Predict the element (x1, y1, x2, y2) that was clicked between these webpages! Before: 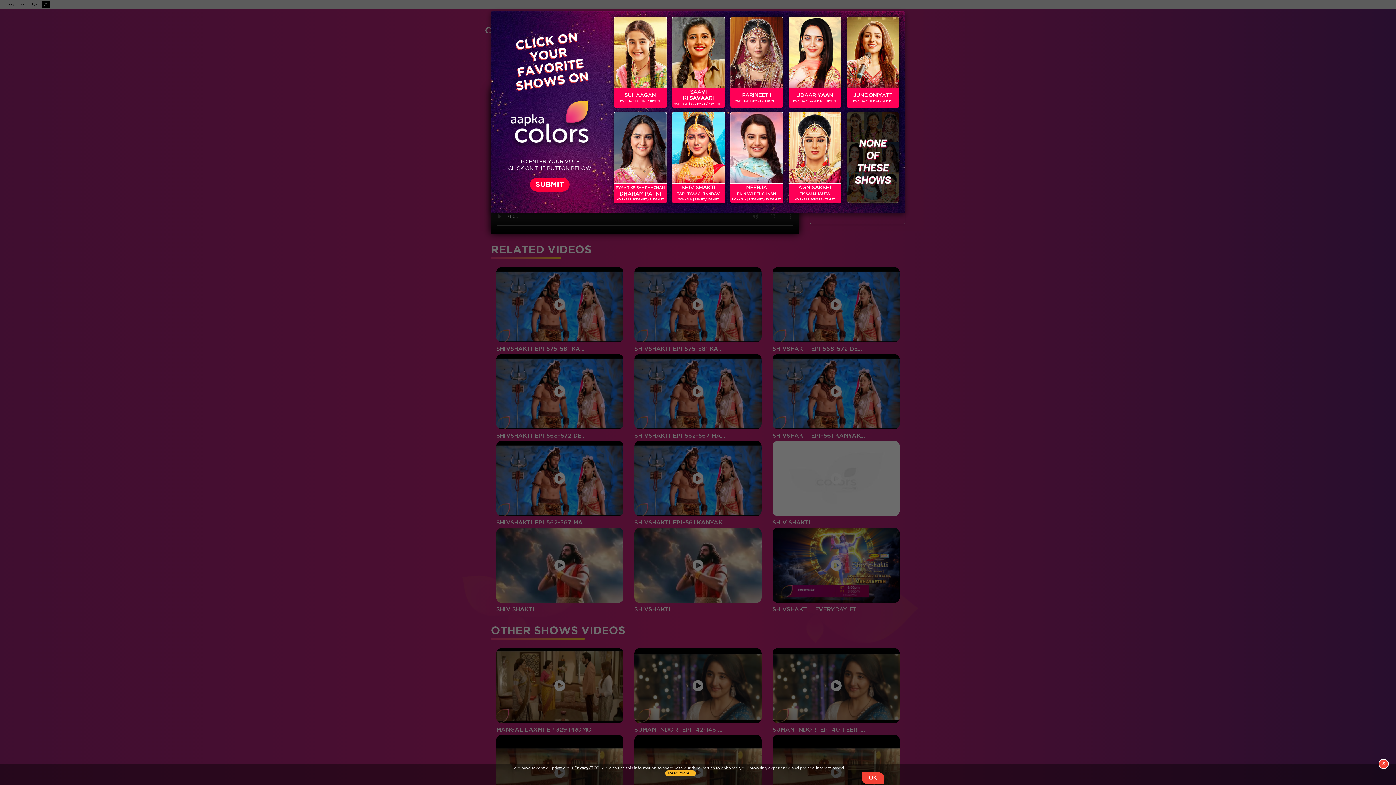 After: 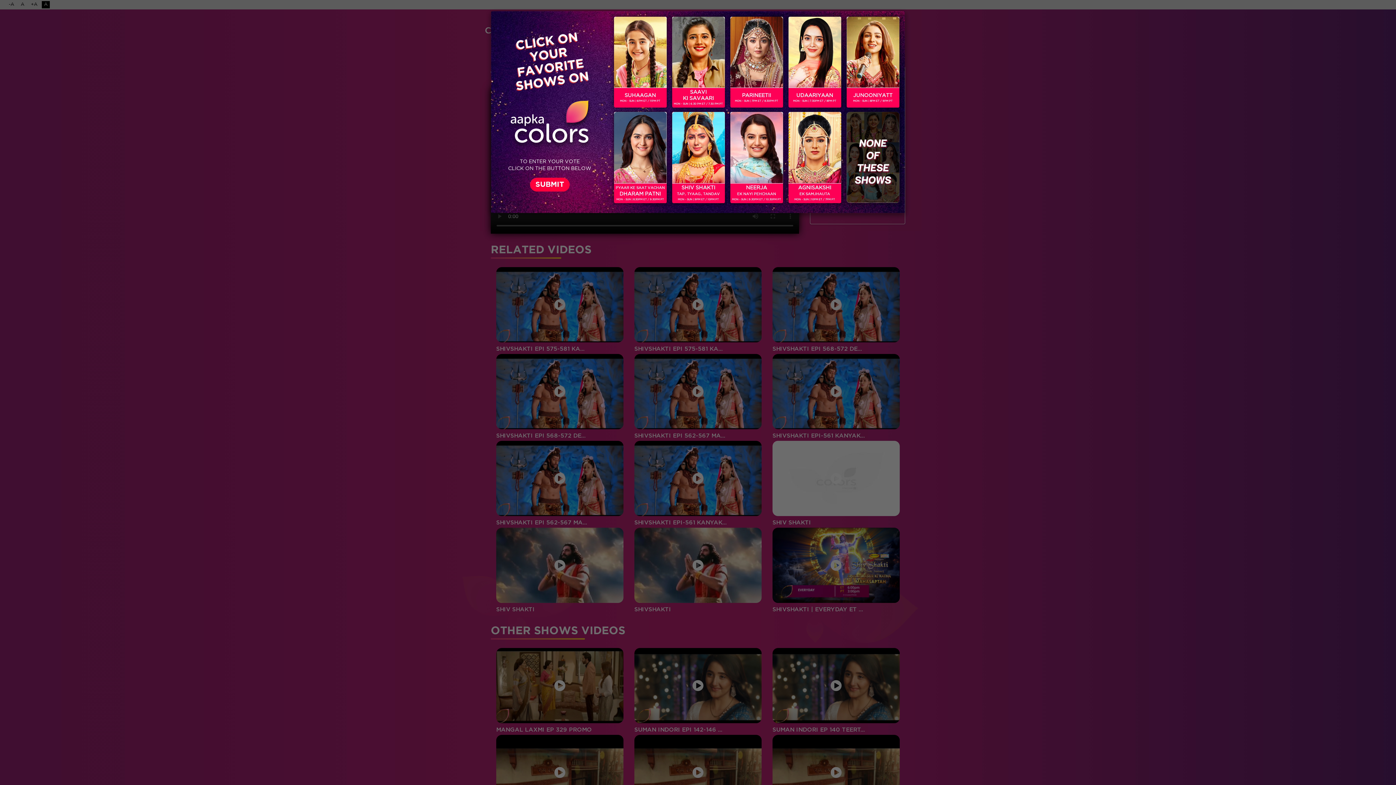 Action: bbox: (861, 772, 884, 784) label: OK